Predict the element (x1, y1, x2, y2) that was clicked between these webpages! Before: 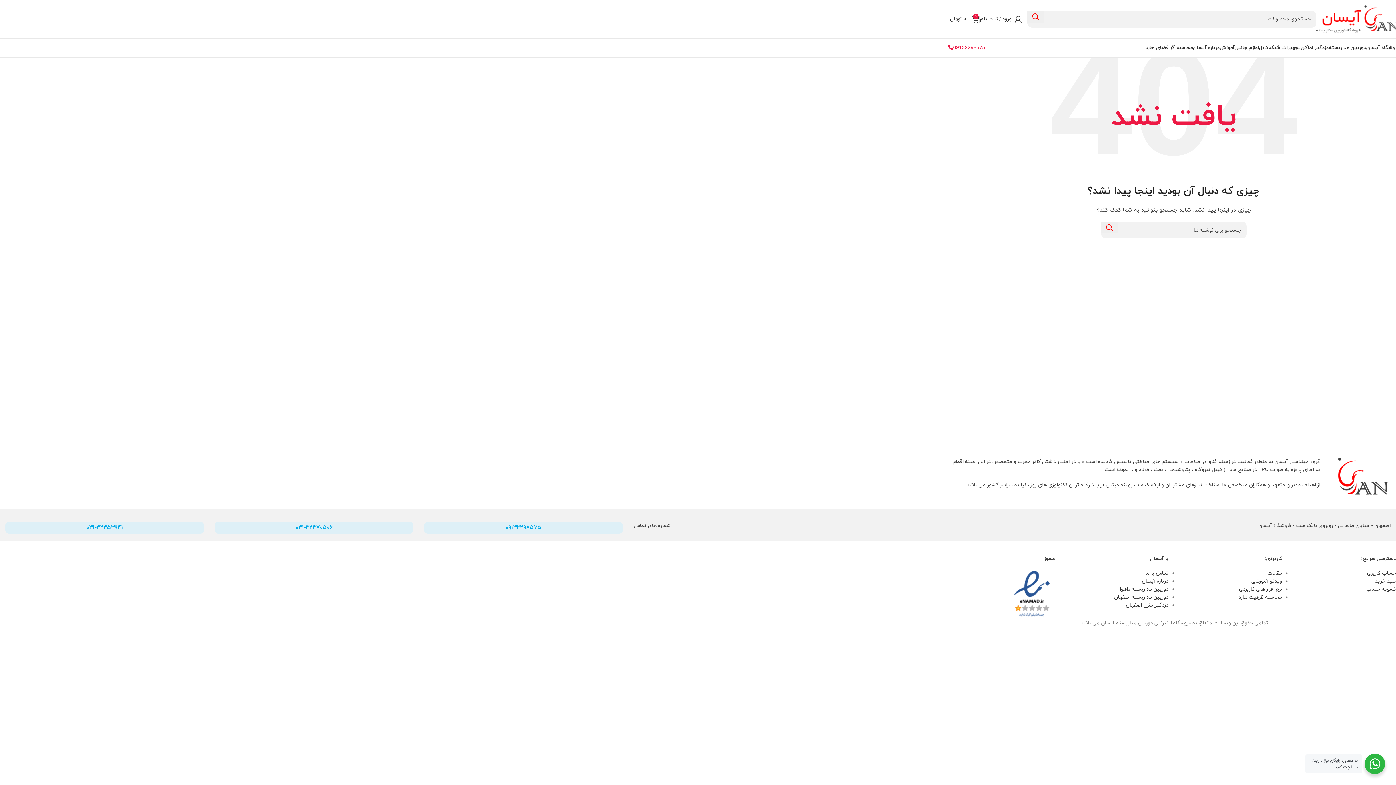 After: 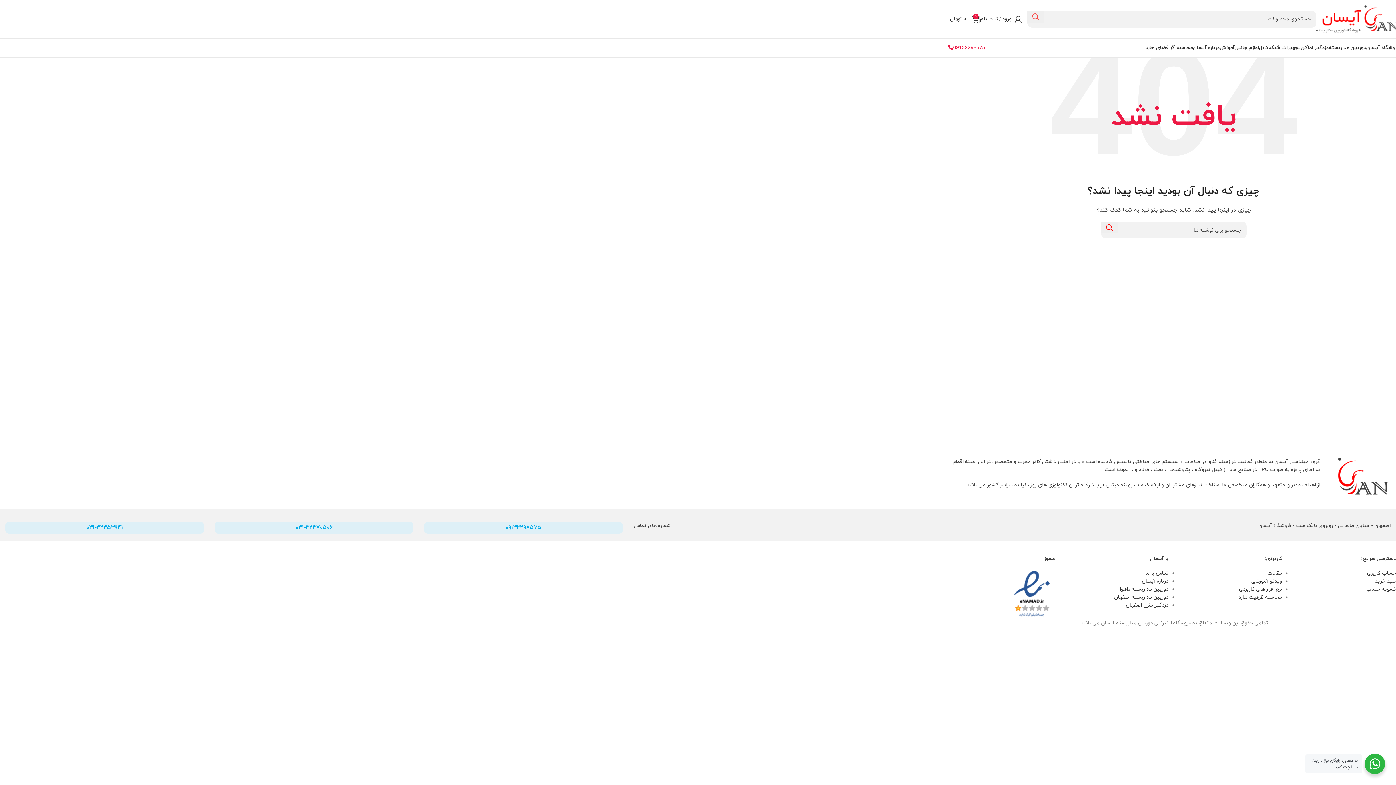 Action: bbox: (1027, 10, 1044, 22) label: جستجو 